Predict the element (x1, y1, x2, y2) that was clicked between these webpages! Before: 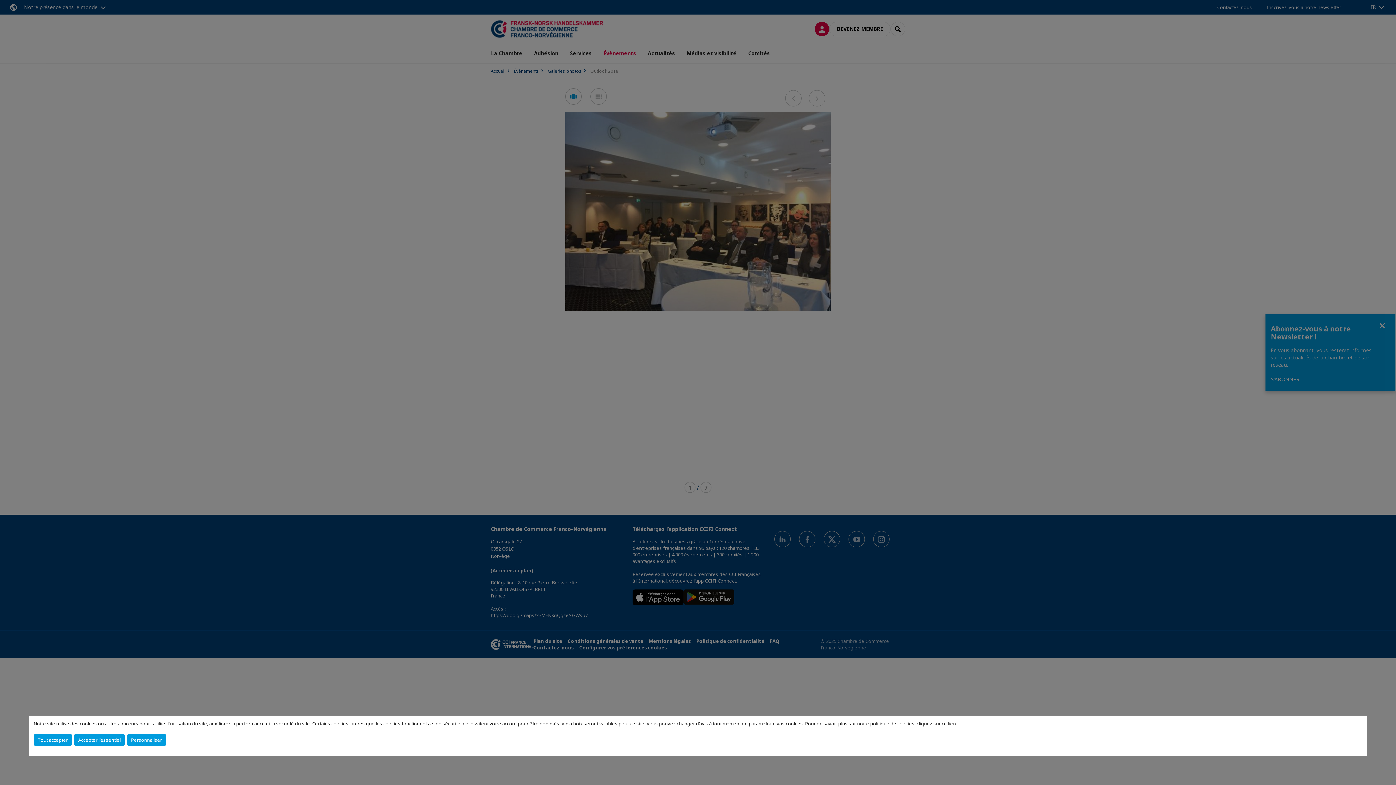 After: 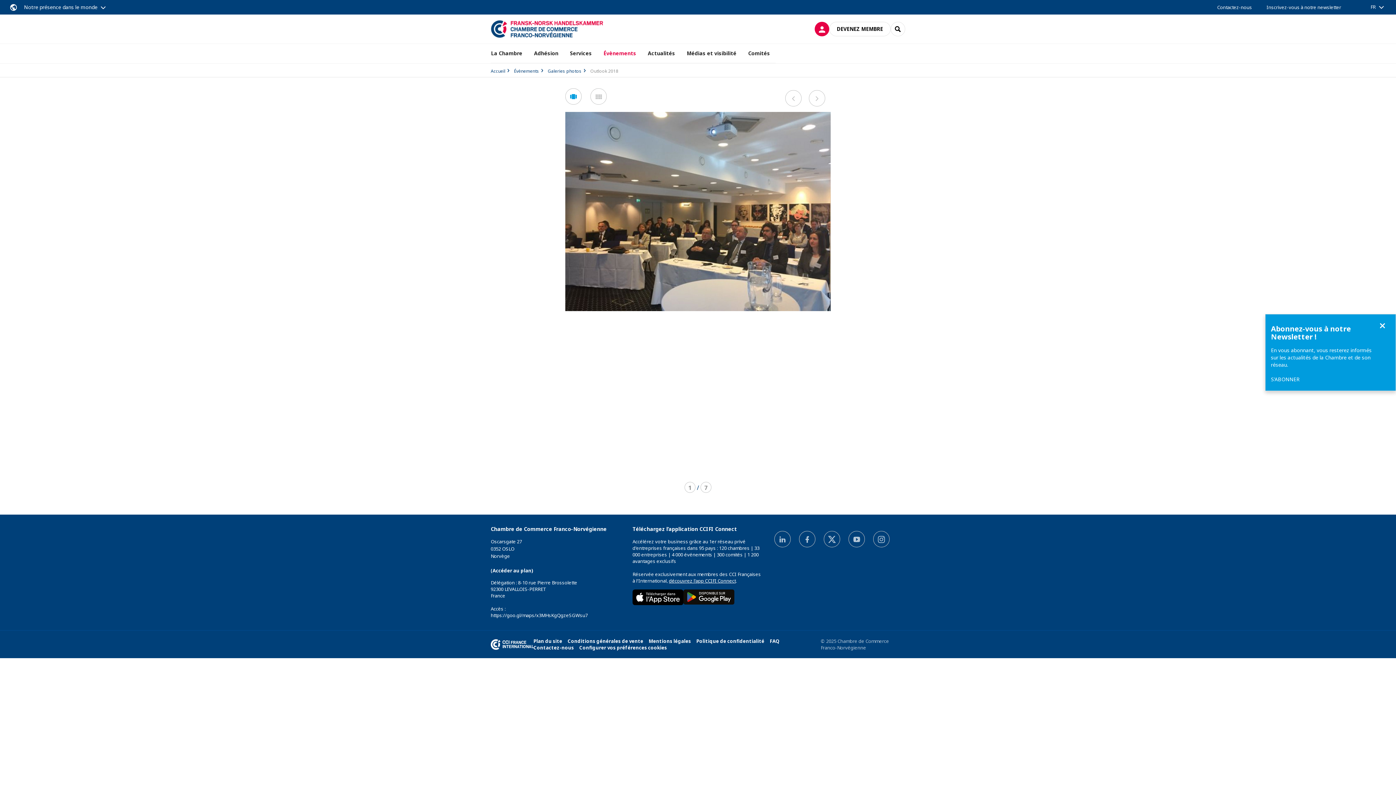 Action: label: Accepter l'essentiel bbox: (74, 734, 124, 746)